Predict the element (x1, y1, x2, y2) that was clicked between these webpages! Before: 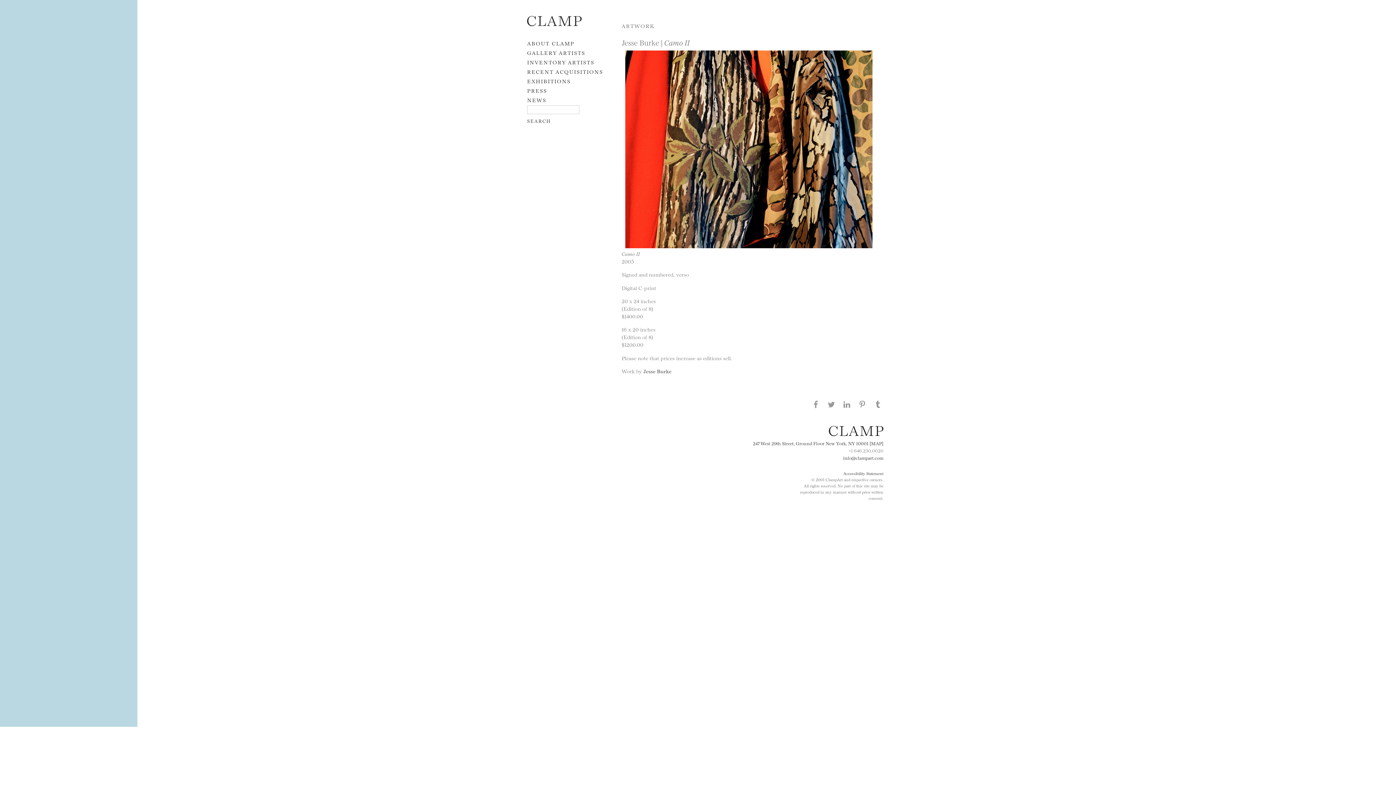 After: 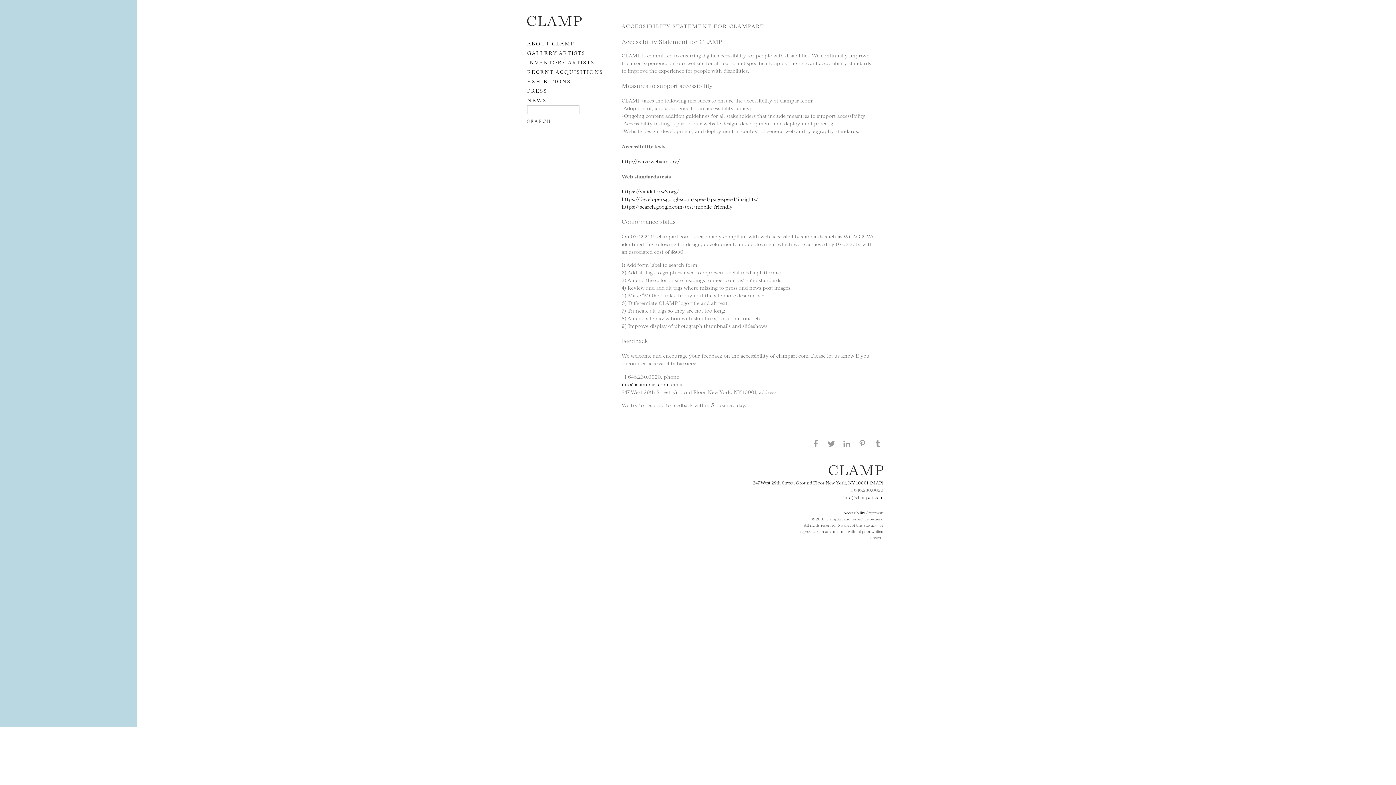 Action: label: Accessibility Statement bbox: (843, 470, 883, 476)